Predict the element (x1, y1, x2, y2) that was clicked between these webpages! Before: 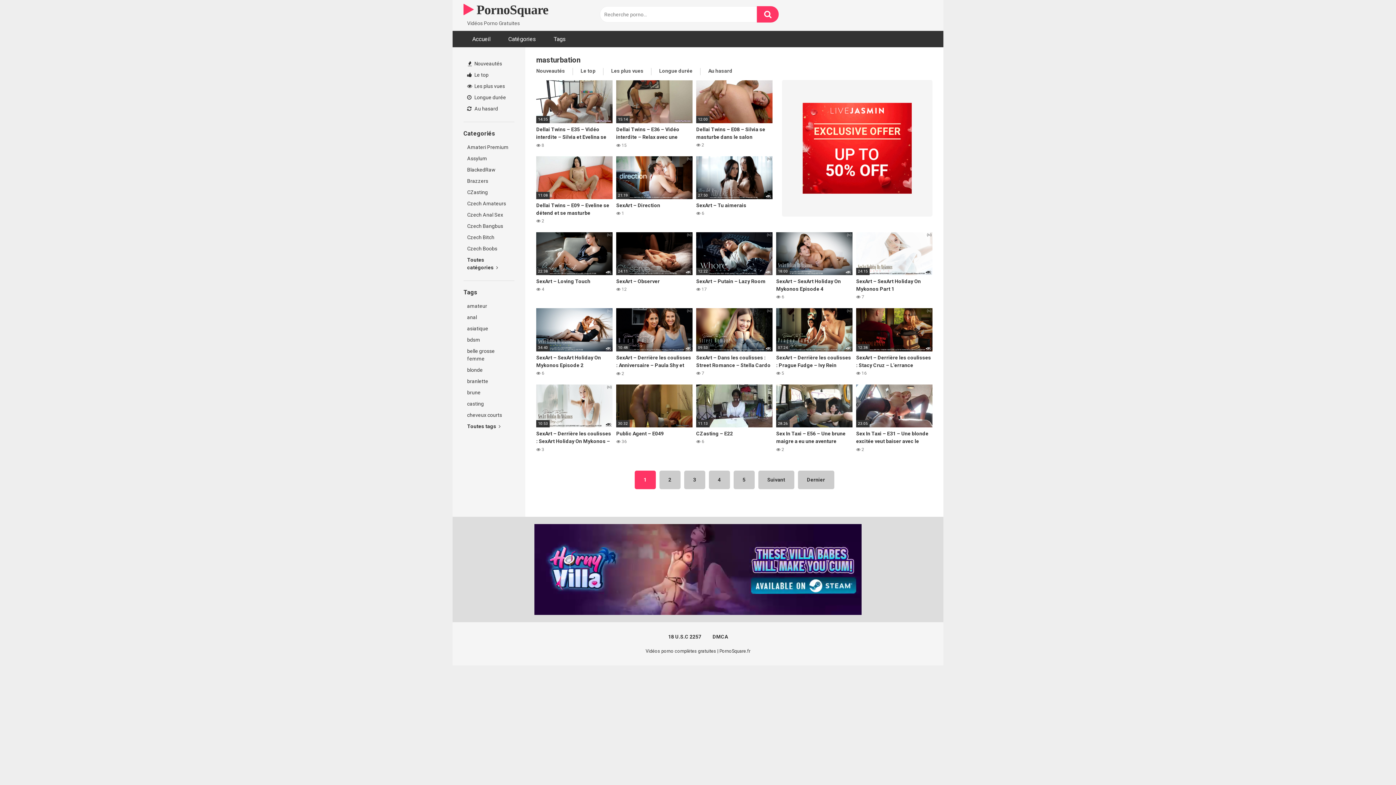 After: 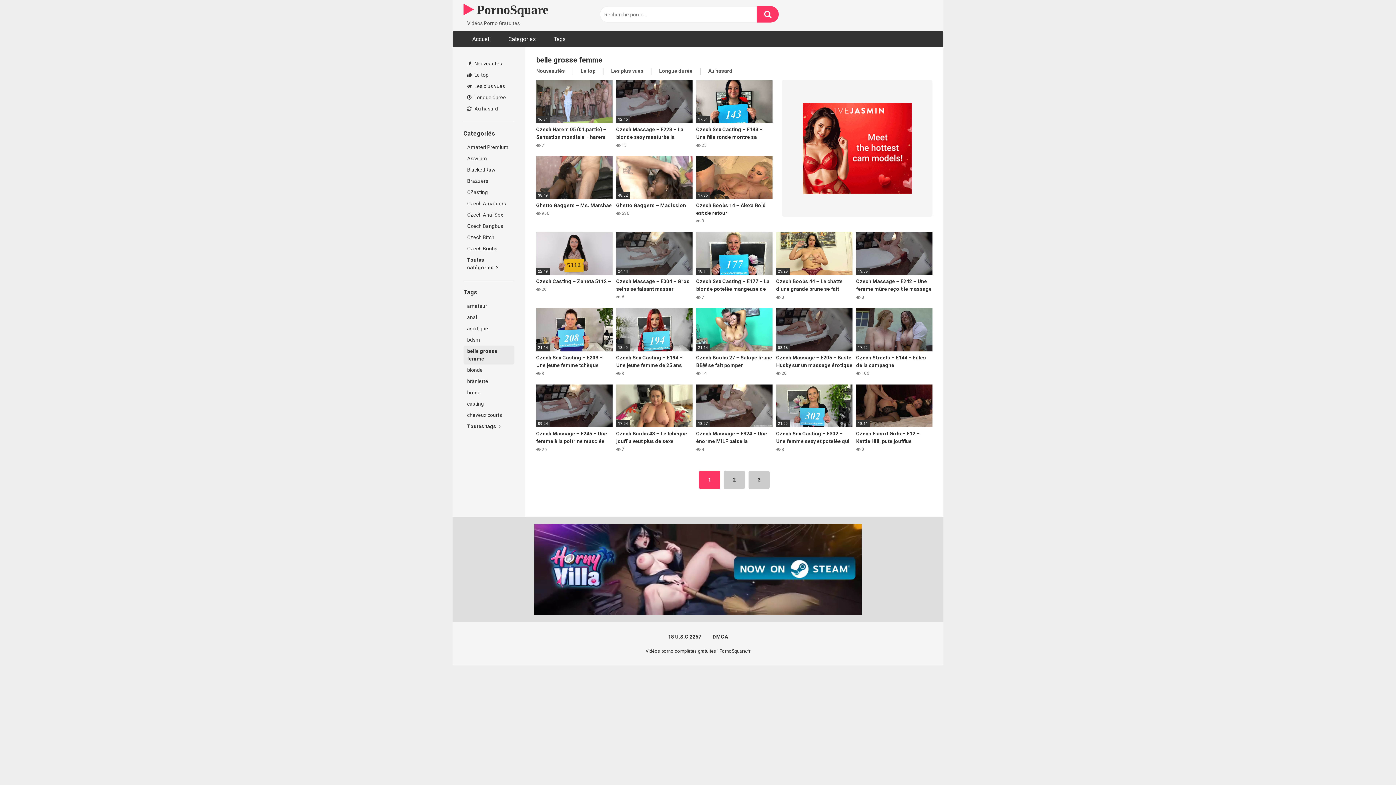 Action: label: belle grosse femme bbox: (463, 345, 514, 364)